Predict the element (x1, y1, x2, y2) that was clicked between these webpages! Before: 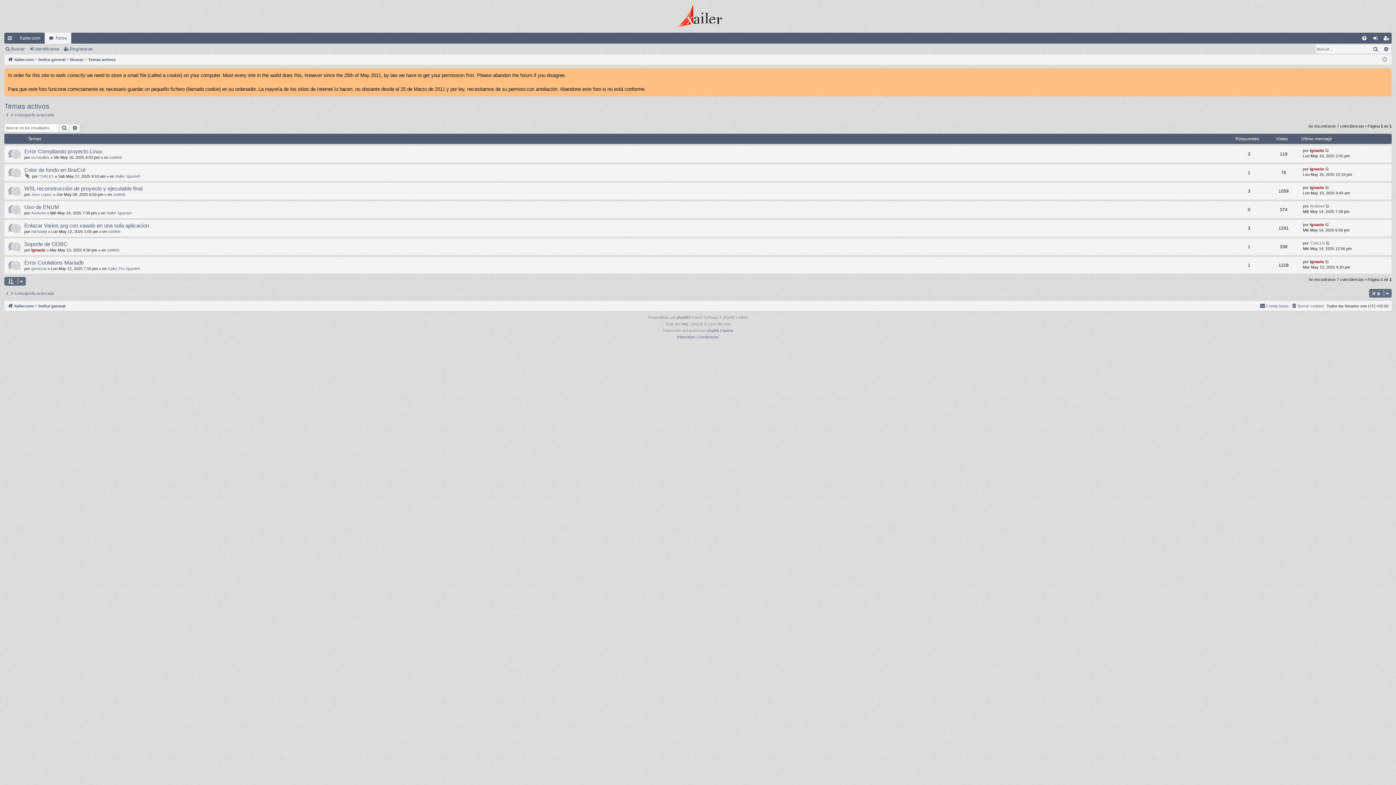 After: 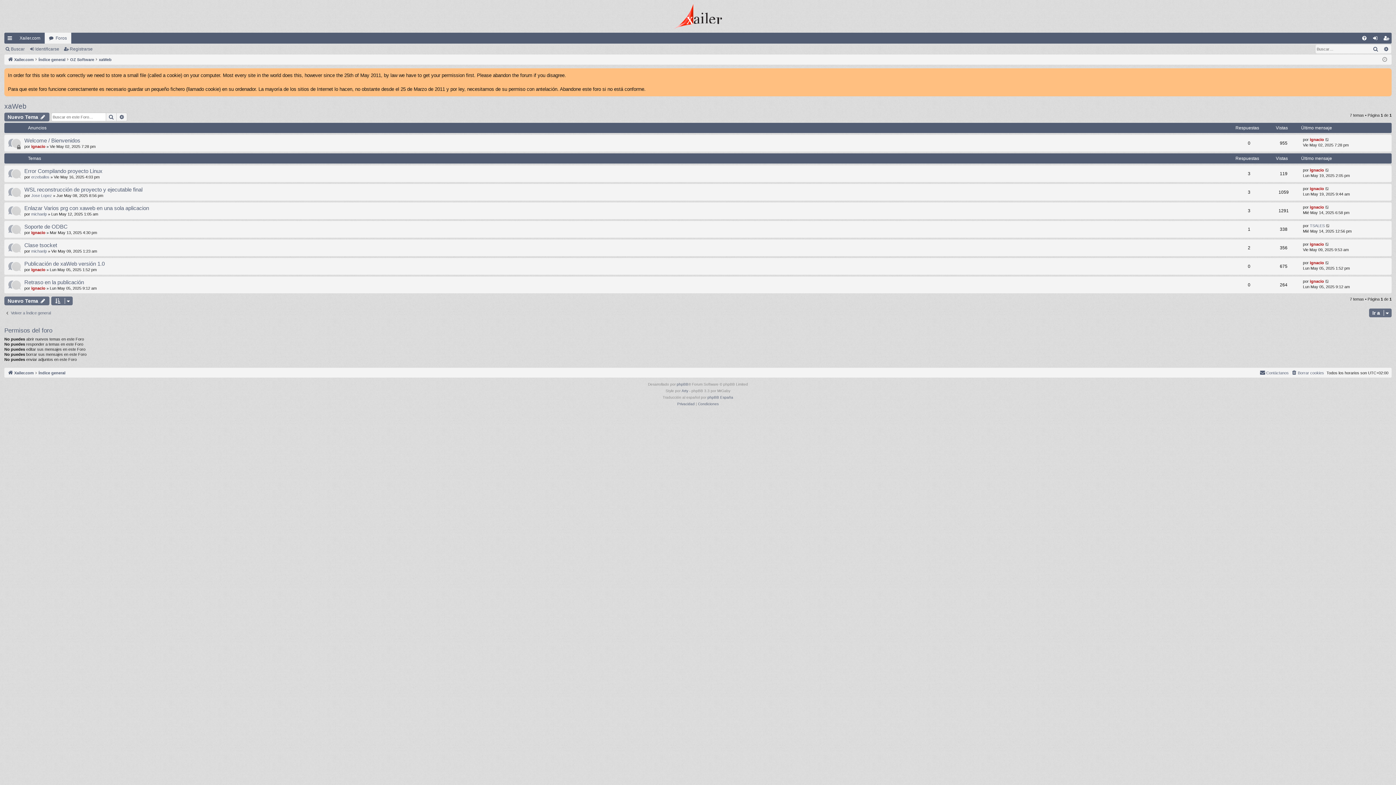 Action: label: xaWeb bbox: (106, 247, 119, 252)